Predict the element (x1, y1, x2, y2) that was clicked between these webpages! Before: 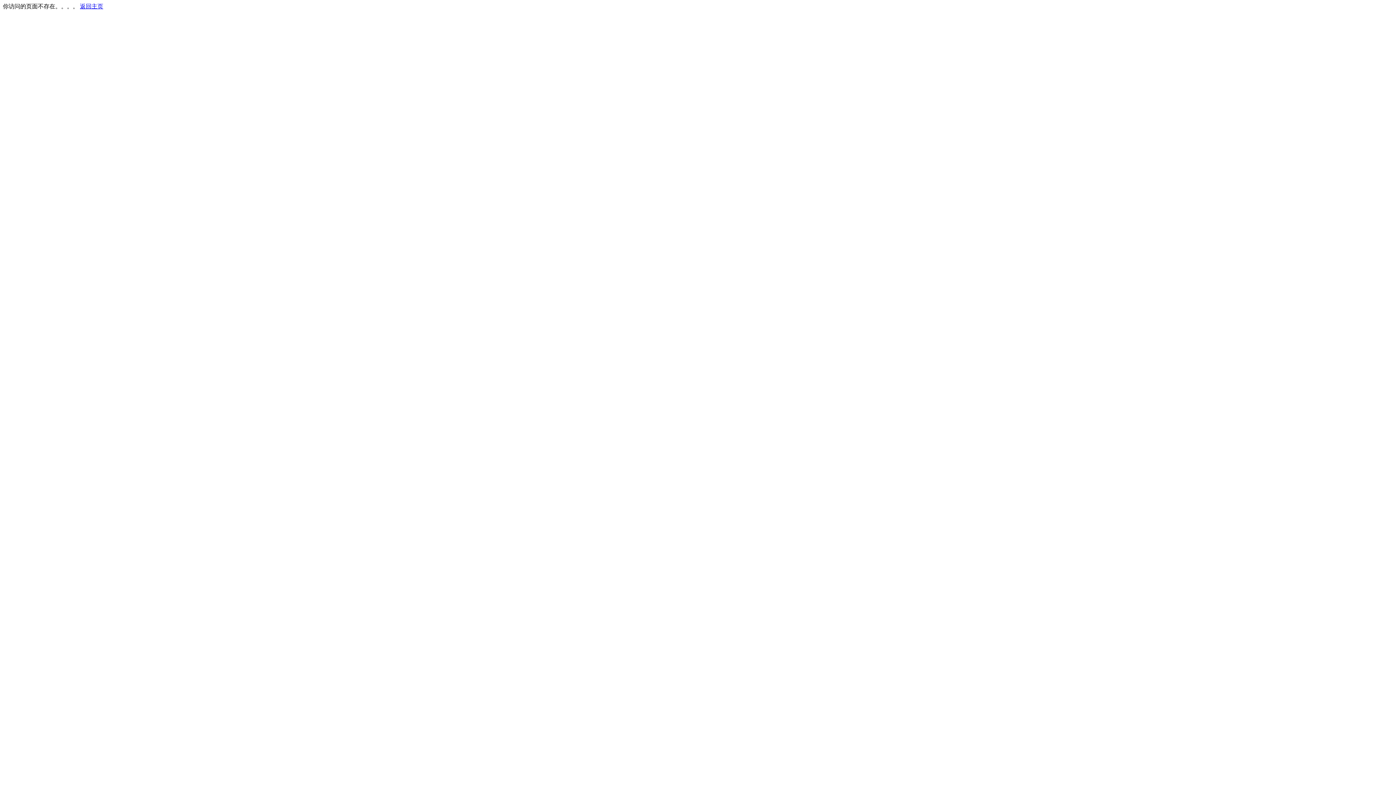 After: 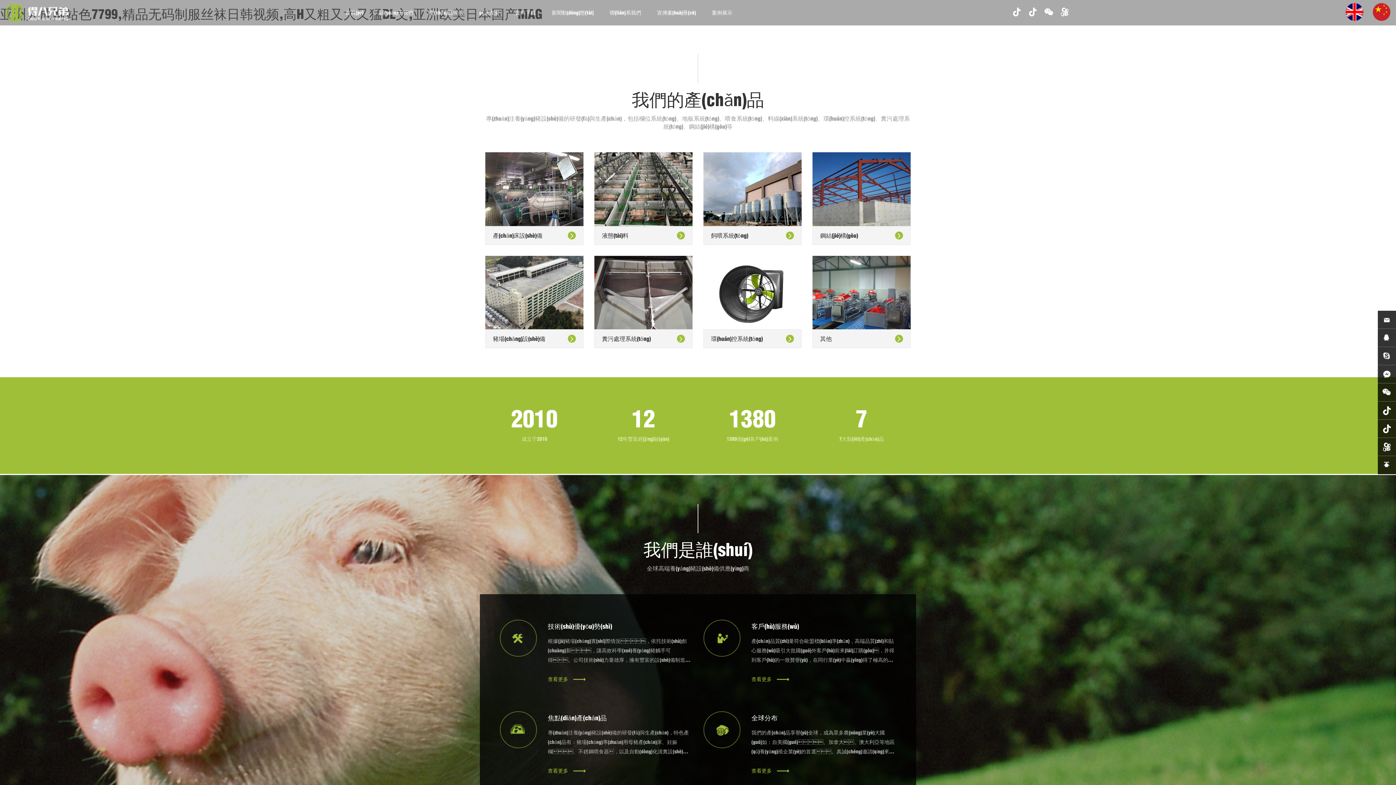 Action: label: 返回主页 bbox: (80, 3, 103, 9)